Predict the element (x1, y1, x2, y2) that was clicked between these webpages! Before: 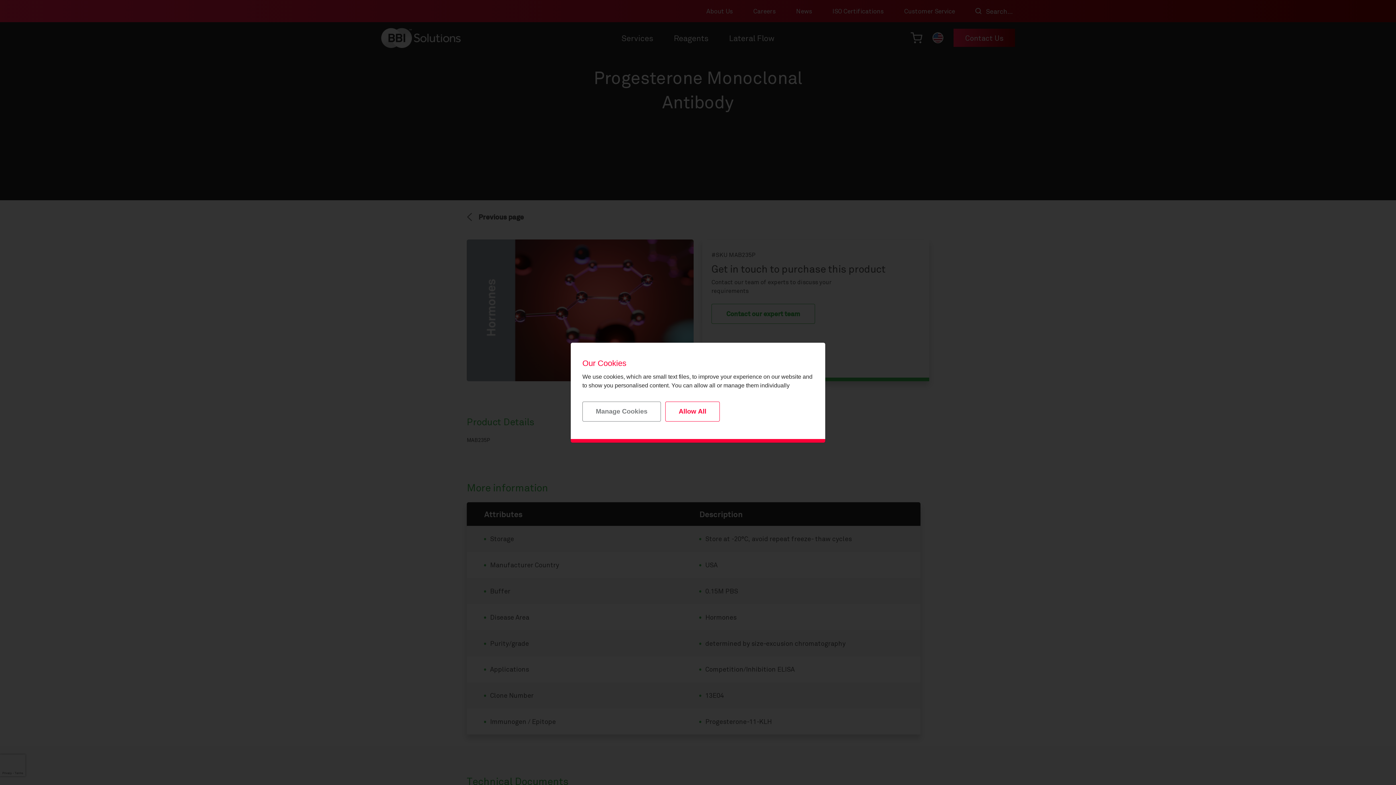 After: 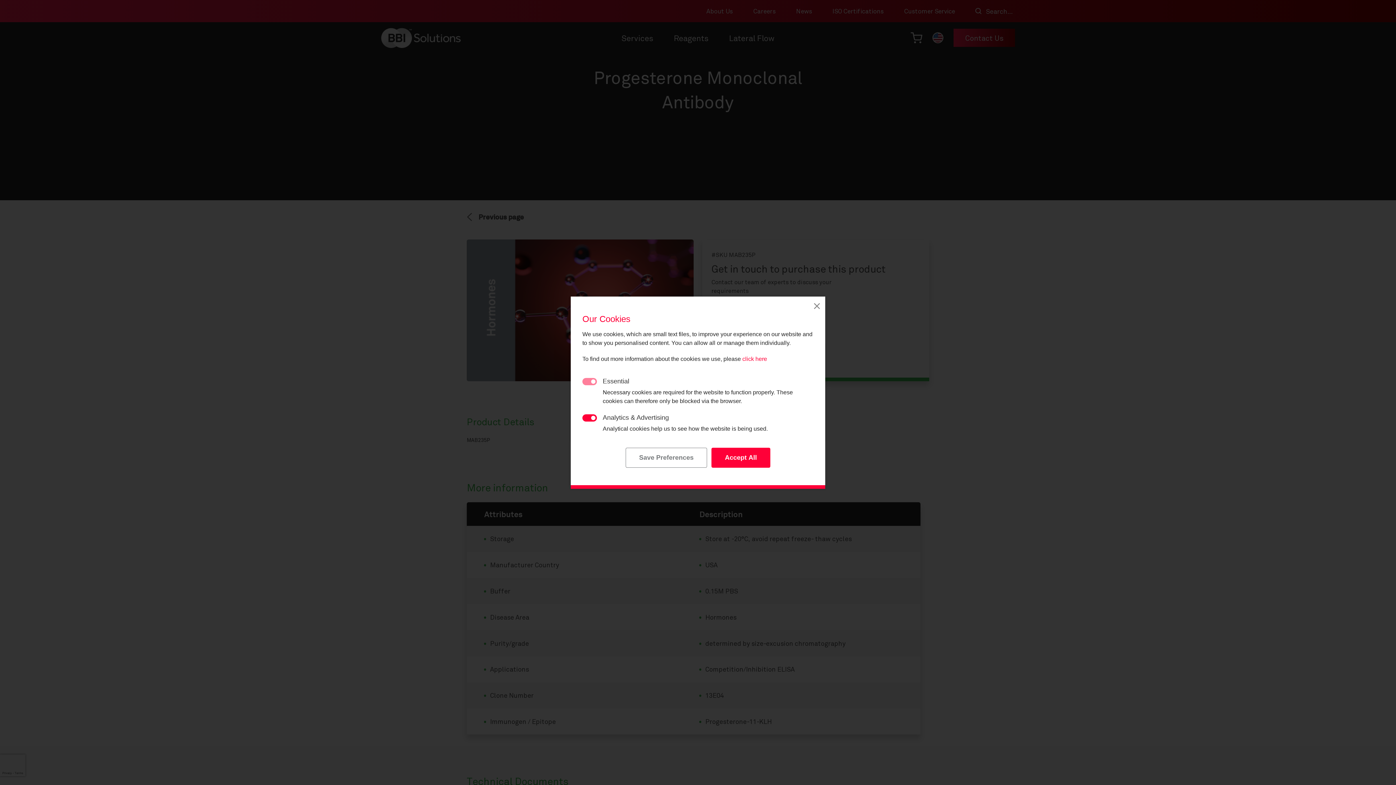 Action: bbox: (582, 401, 661, 421) label: Manage Cookies